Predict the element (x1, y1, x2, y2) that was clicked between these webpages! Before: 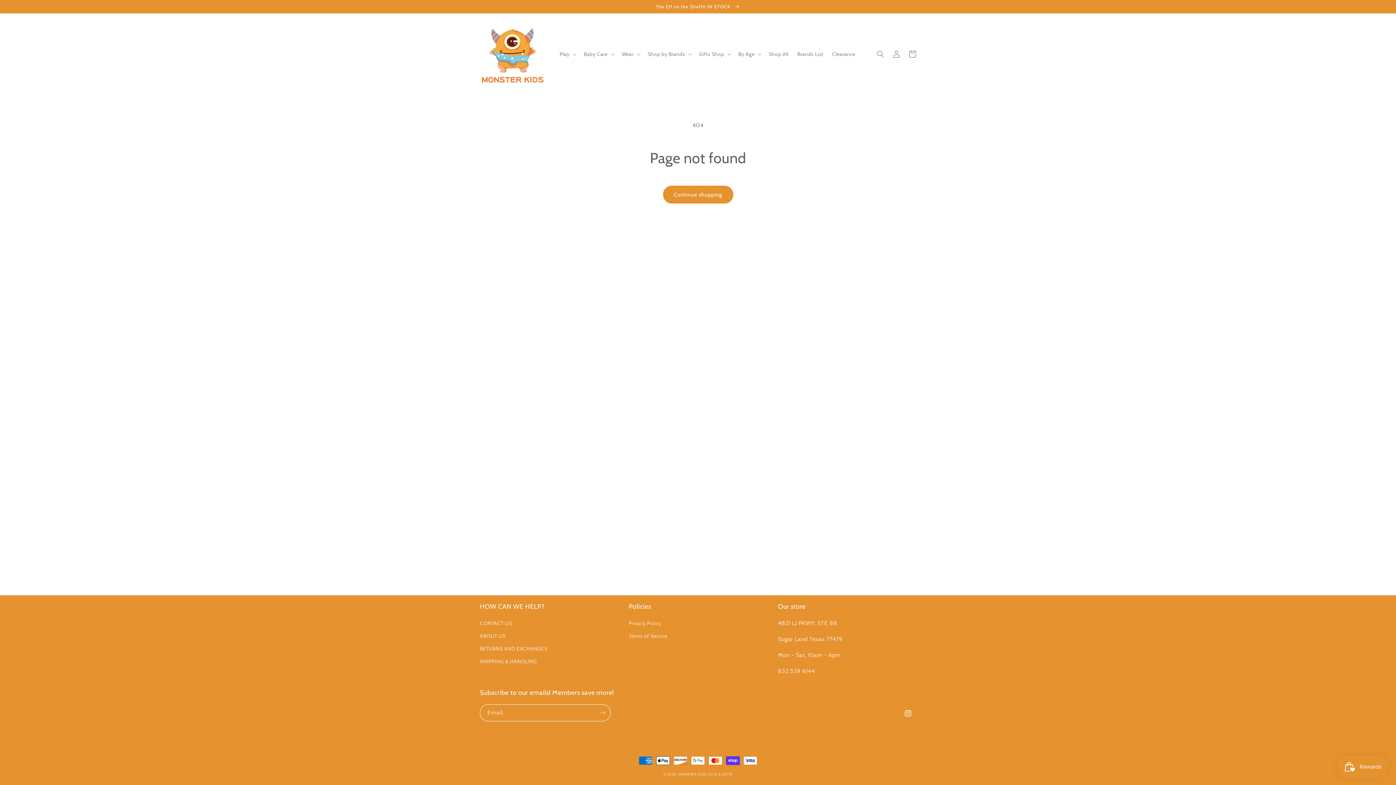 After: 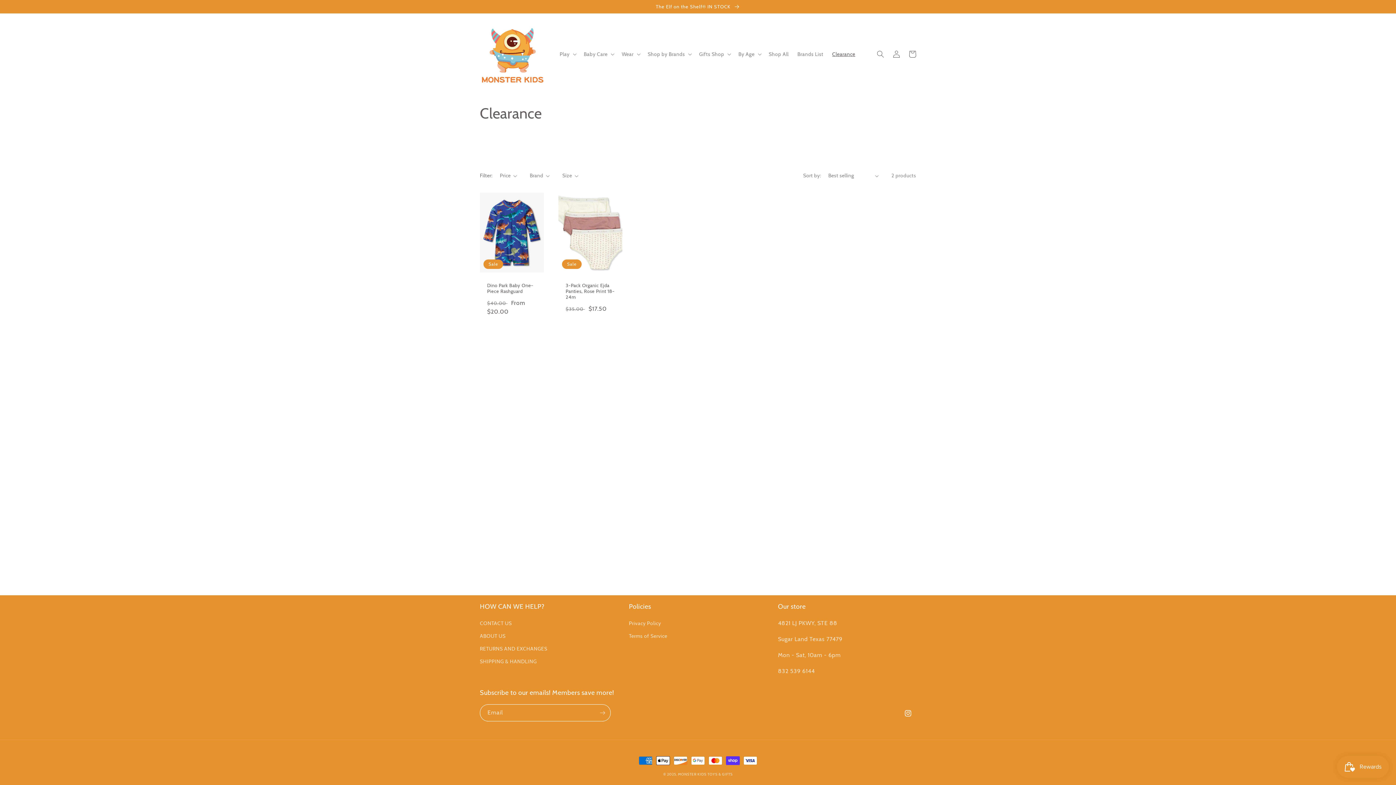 Action: label: Clearance bbox: (828, 46, 859, 61)